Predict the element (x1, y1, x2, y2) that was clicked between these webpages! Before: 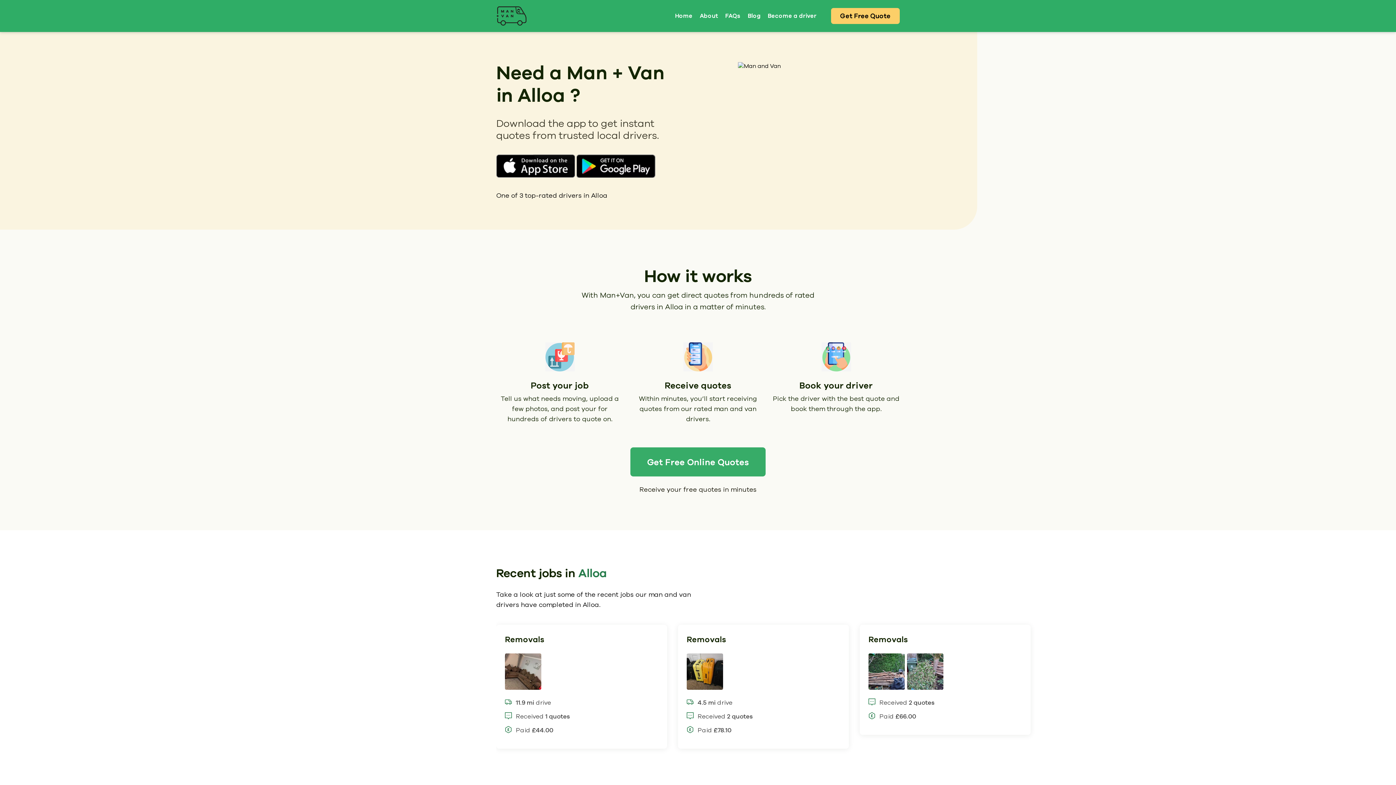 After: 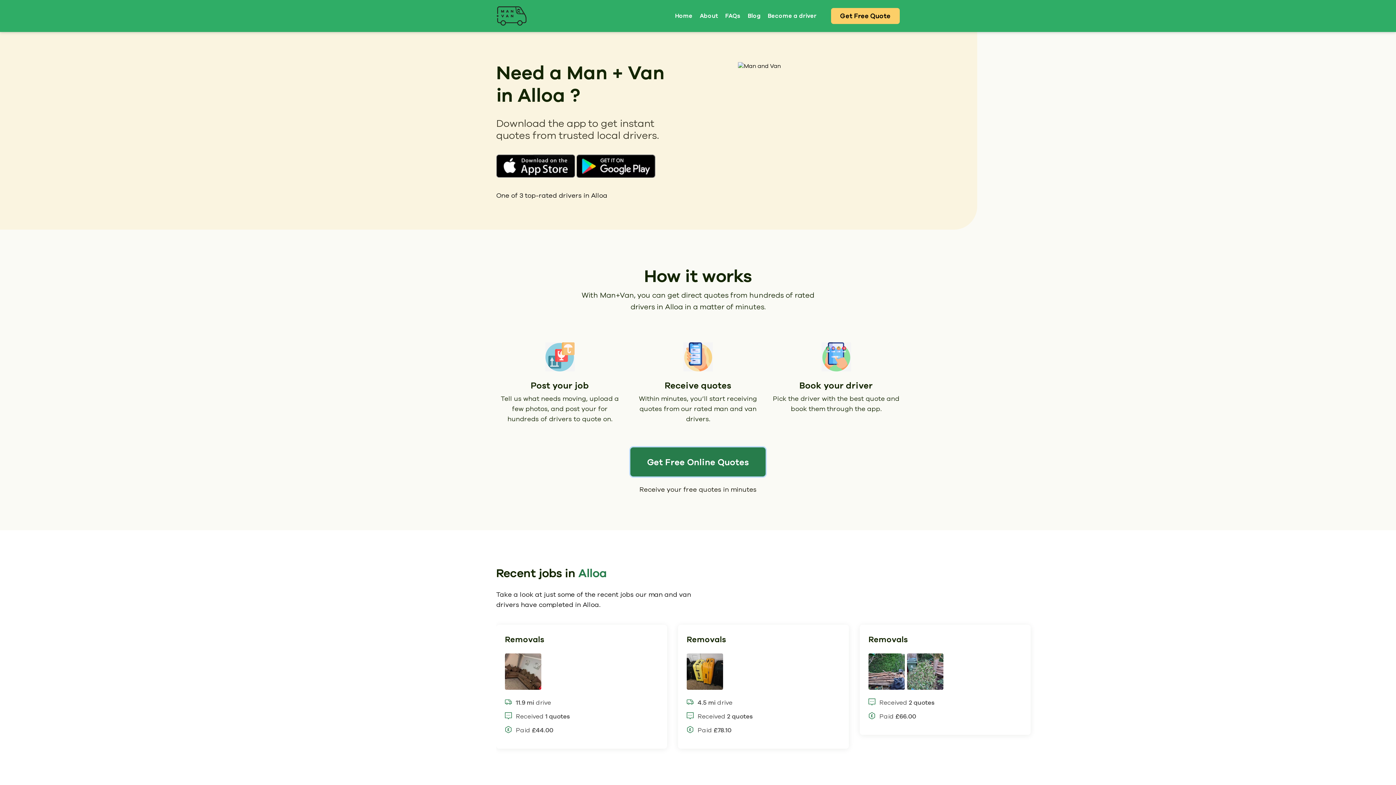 Action: bbox: (630, 447, 765, 476) label: Get Free Online Quotes